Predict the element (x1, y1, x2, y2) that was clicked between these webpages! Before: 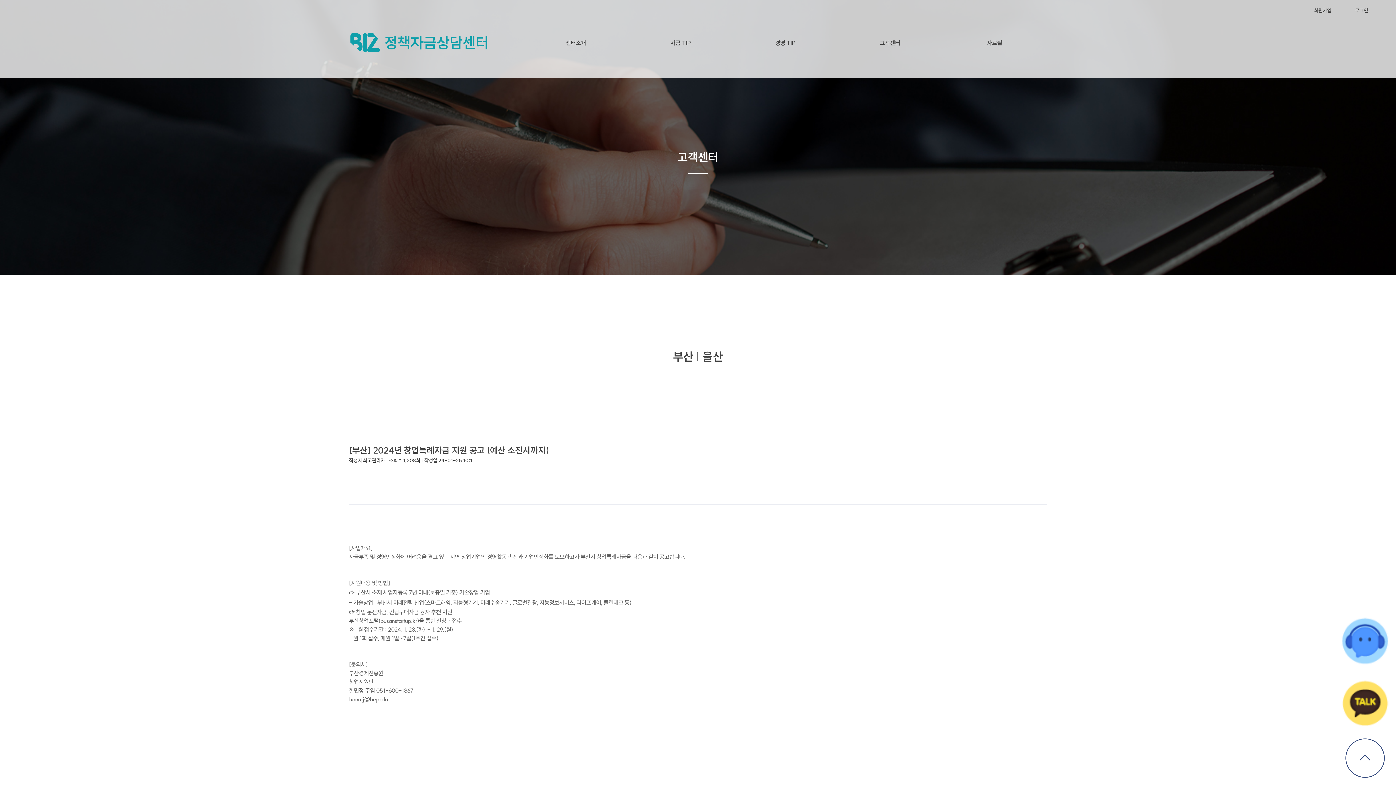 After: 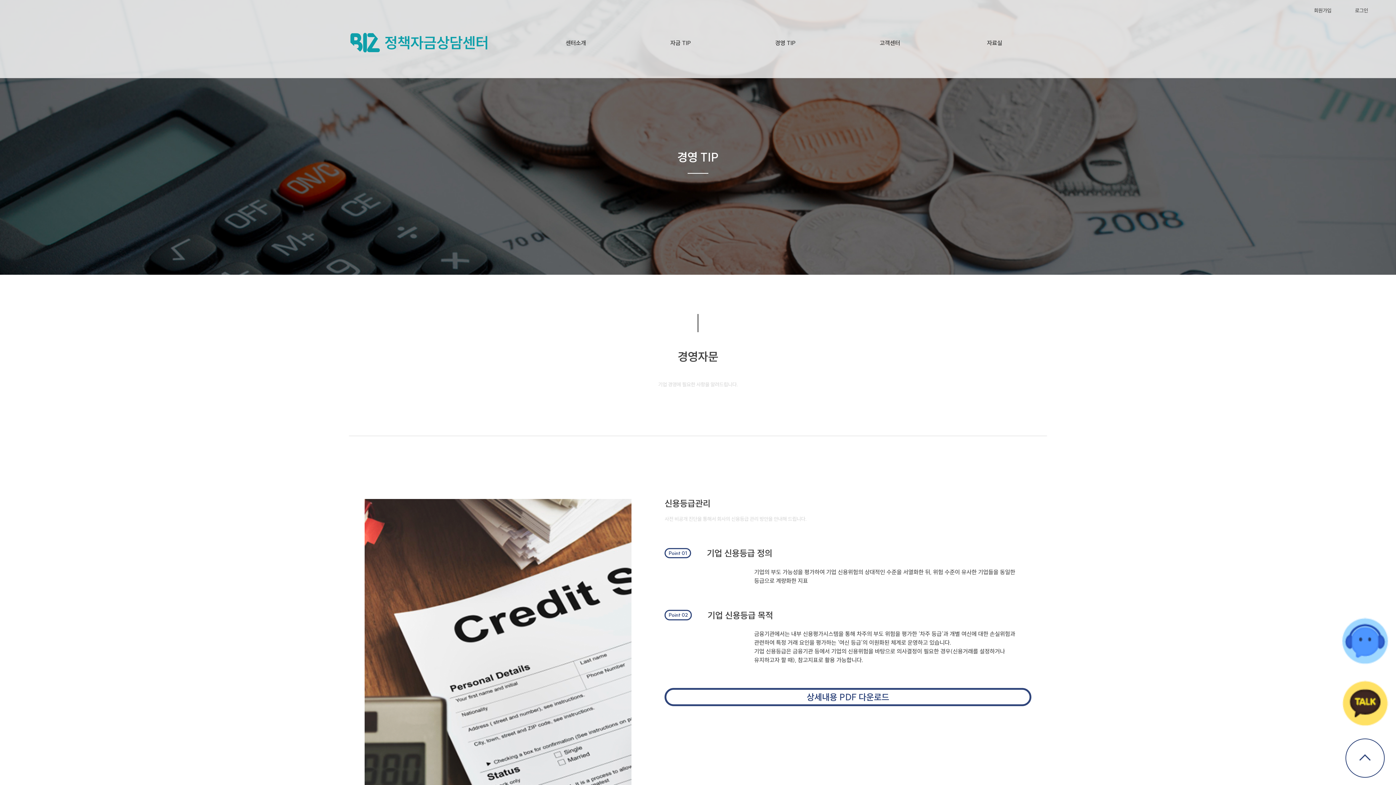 Action: label: 경영 TIP bbox: (733, 39, 837, 45)